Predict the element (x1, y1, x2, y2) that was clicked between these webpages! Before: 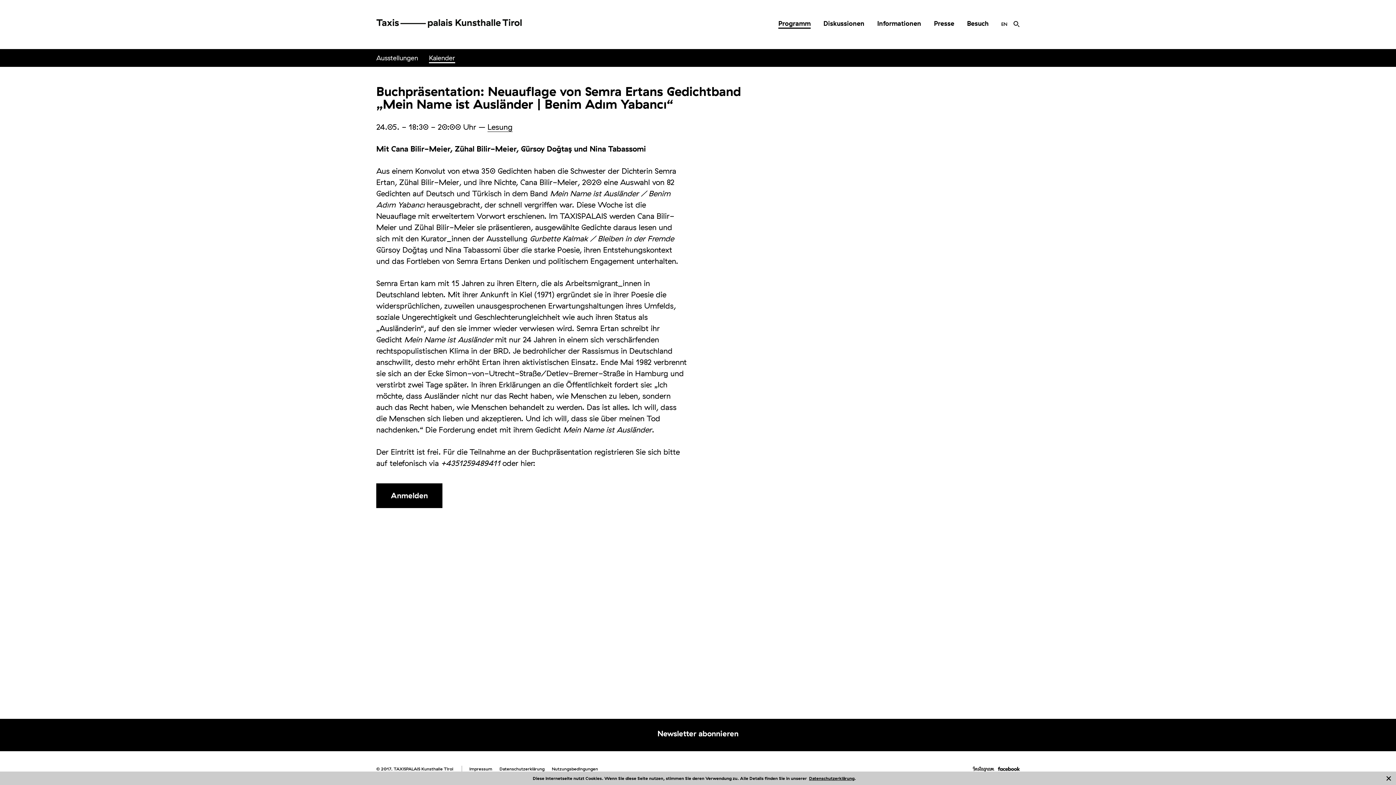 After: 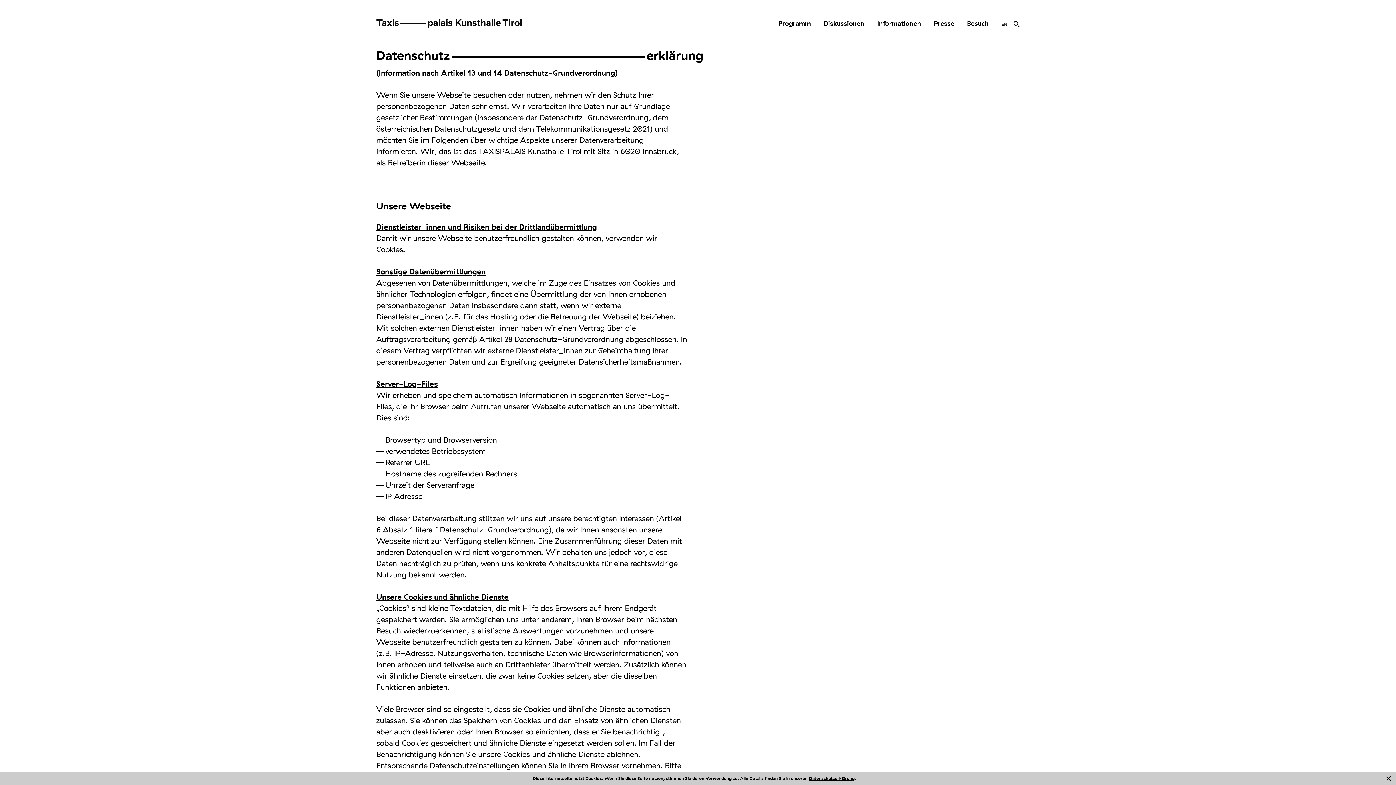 Action: label: Datenschutzerklärung bbox: (809, 776, 854, 781)